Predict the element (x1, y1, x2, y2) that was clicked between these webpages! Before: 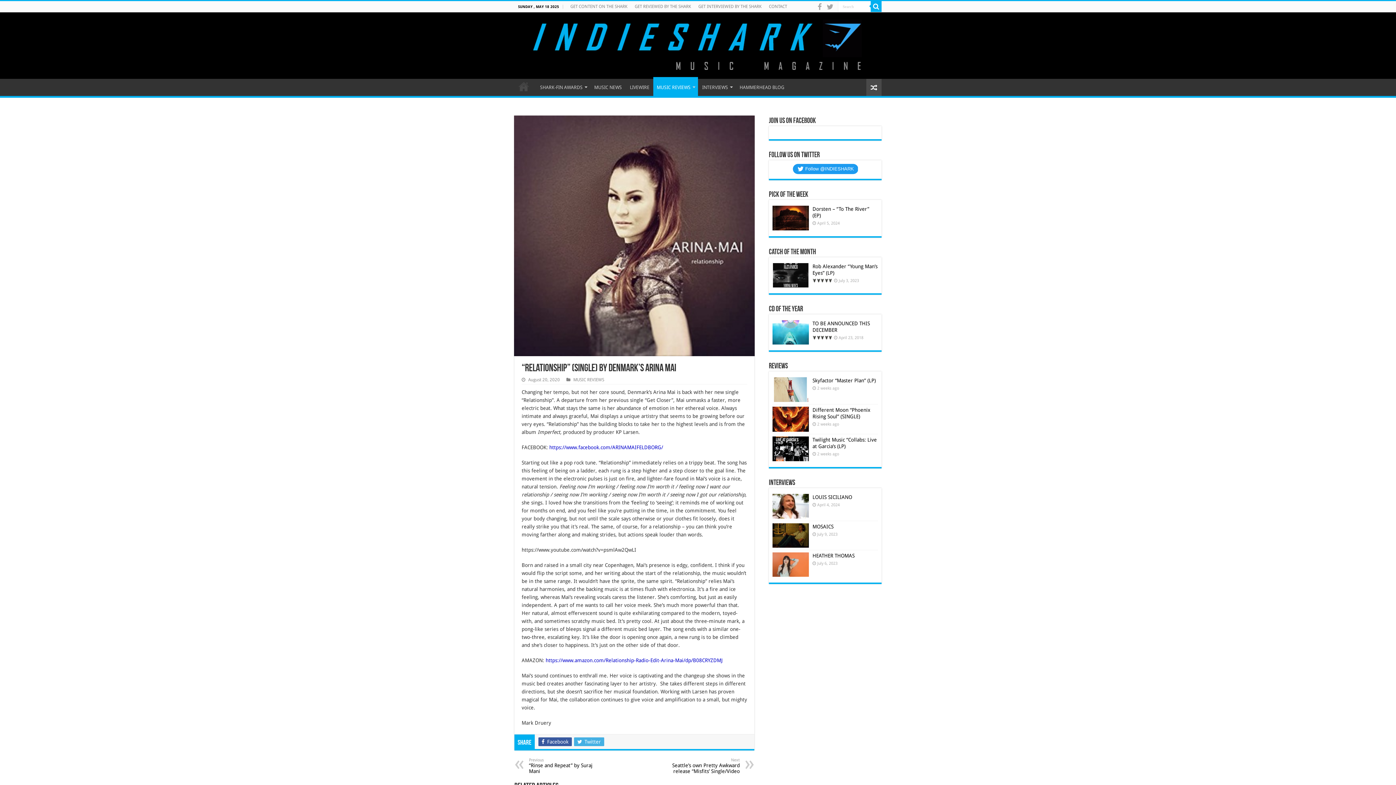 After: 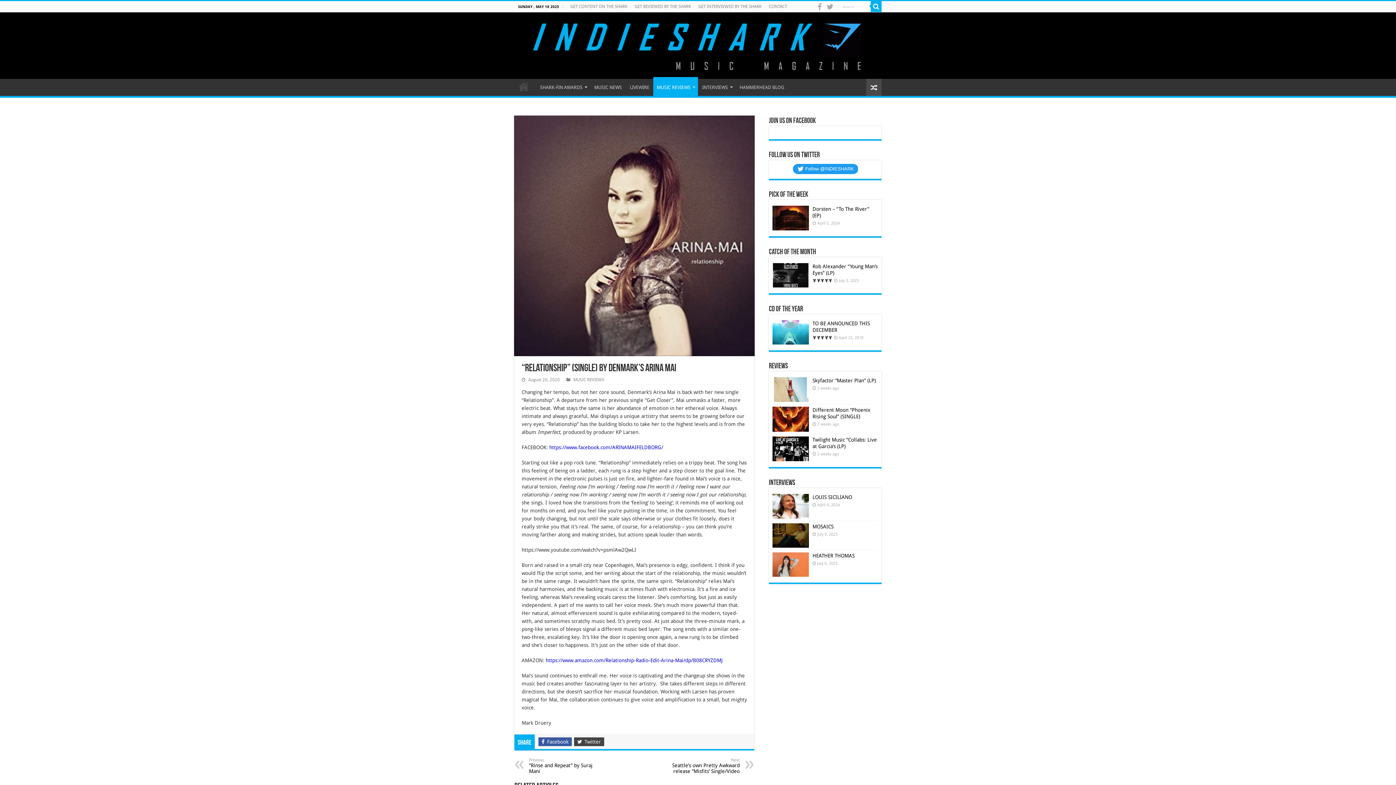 Action: label:  Twitter bbox: (574, 737, 604, 746)